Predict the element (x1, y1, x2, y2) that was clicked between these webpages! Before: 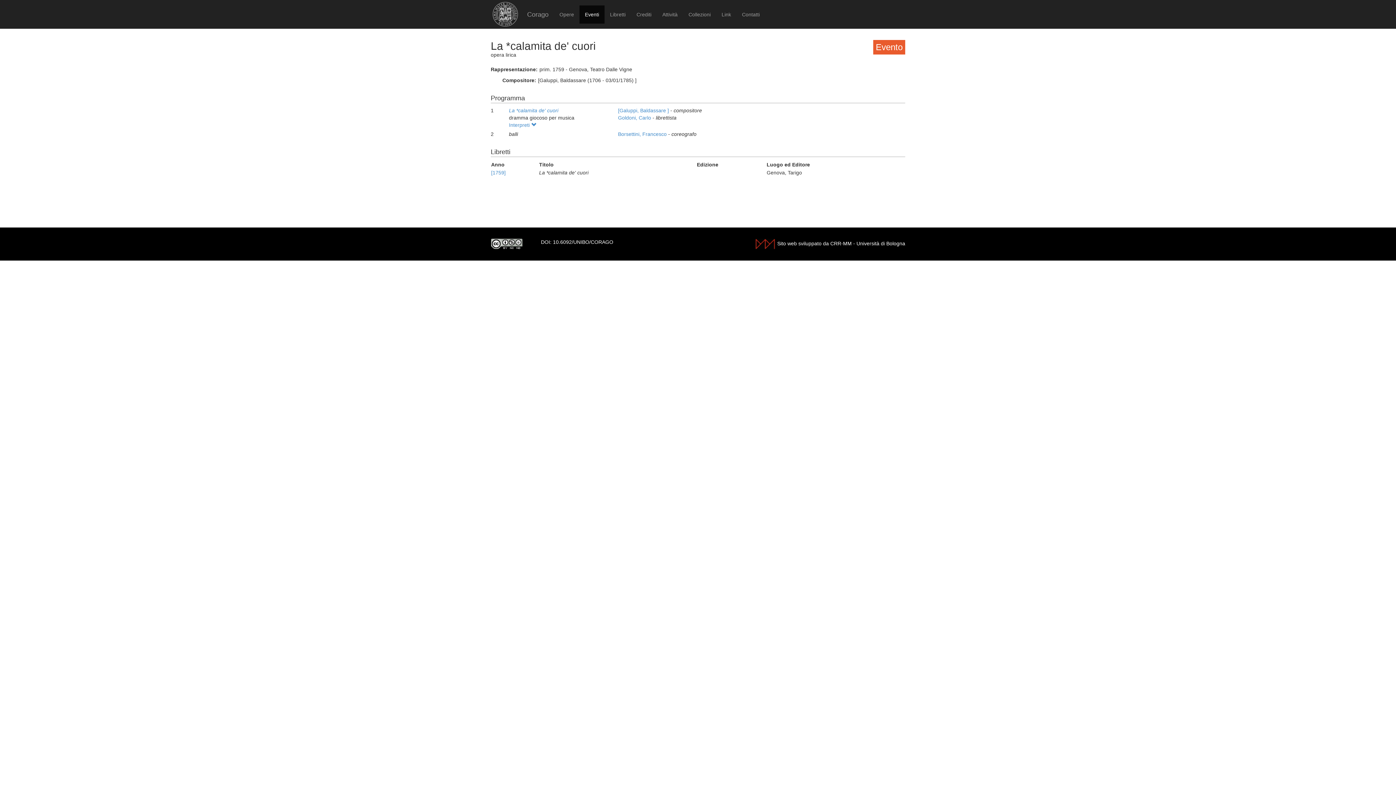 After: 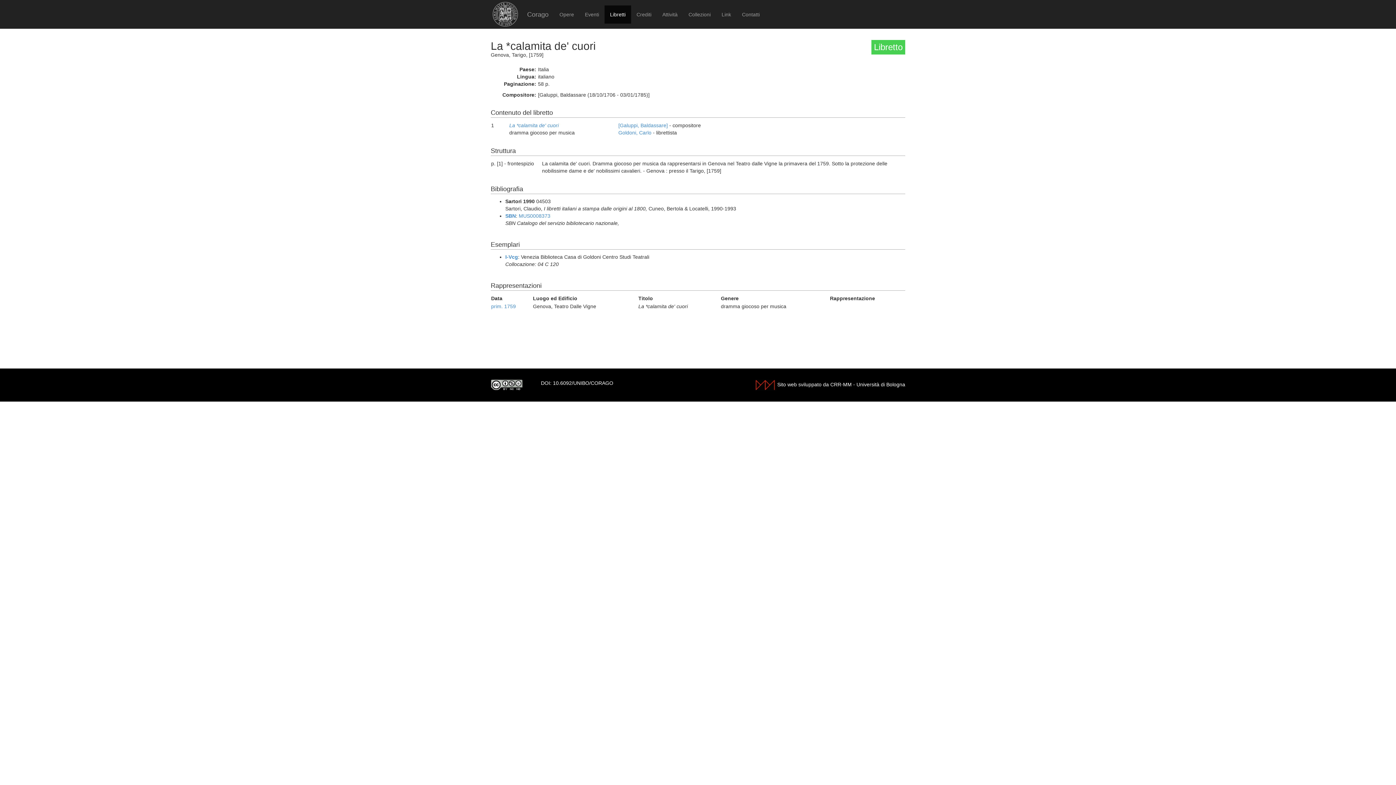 Action: label: [1759] bbox: (491, 169, 505, 175)